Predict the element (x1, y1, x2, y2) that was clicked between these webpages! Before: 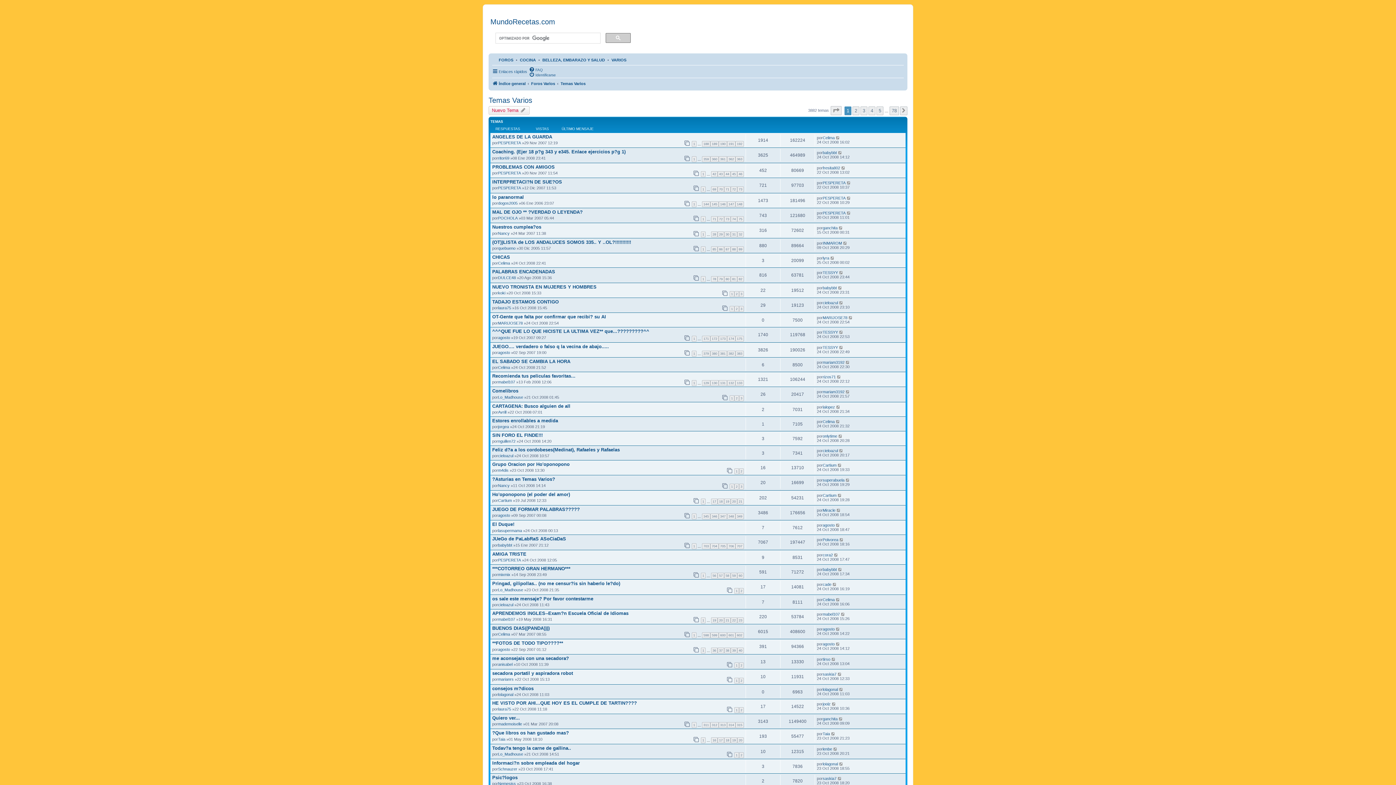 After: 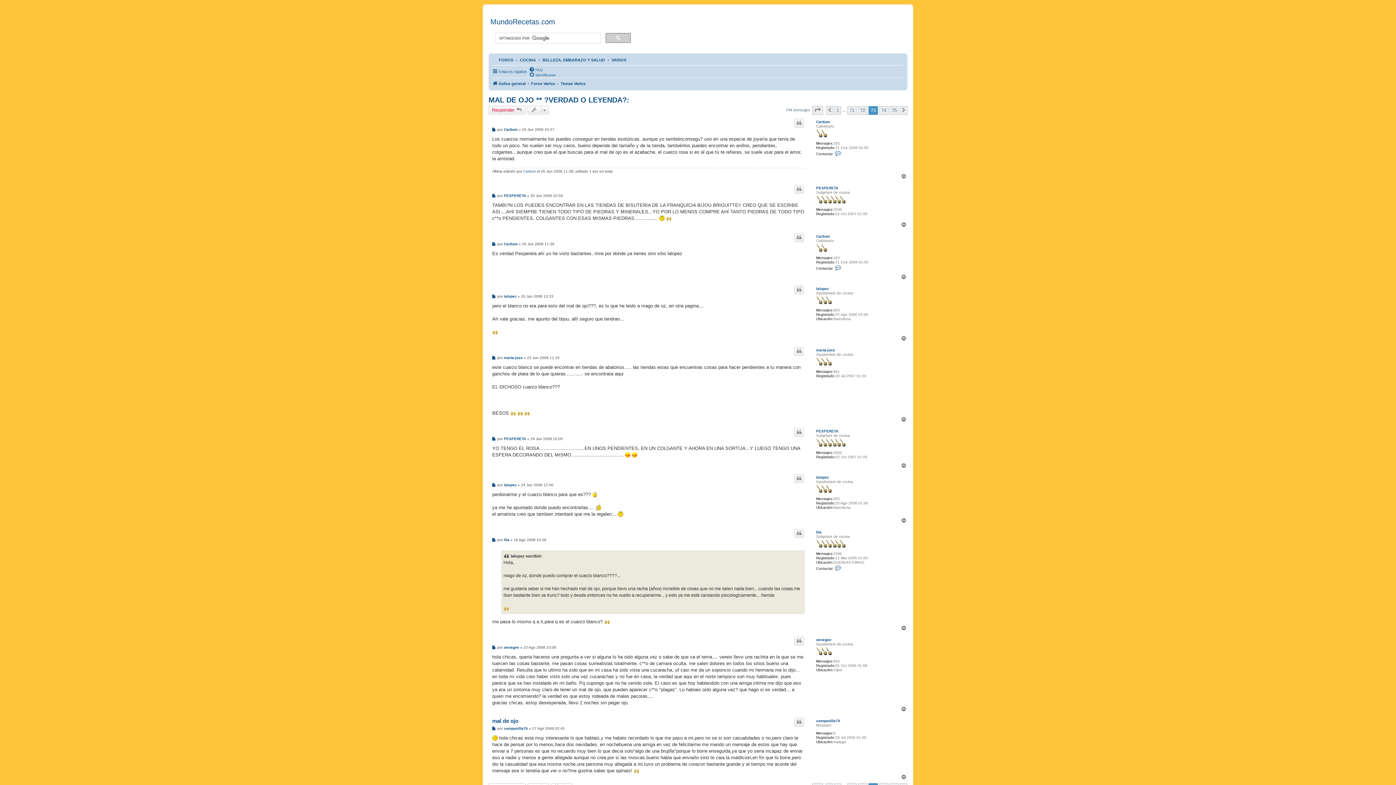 Action: bbox: (724, 216, 730, 222) label: 73